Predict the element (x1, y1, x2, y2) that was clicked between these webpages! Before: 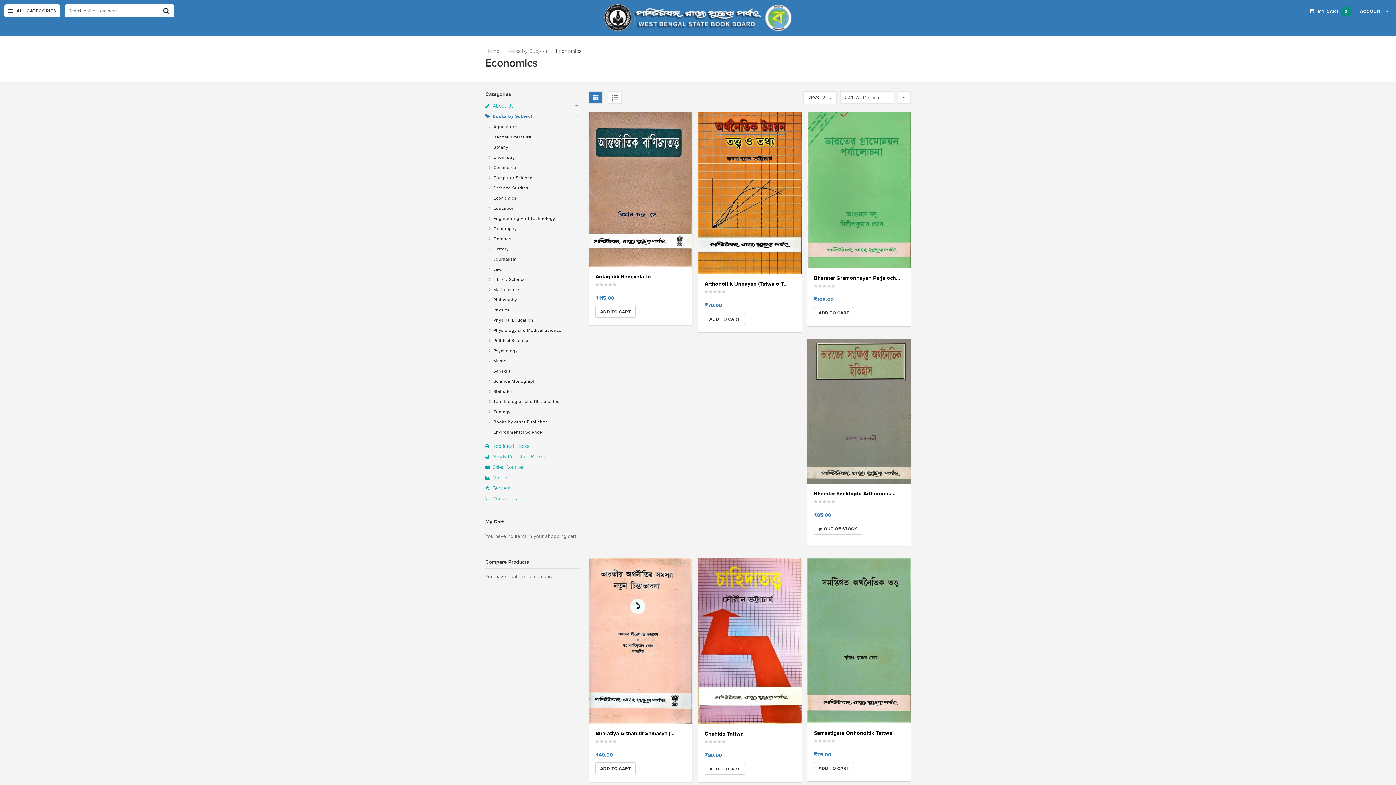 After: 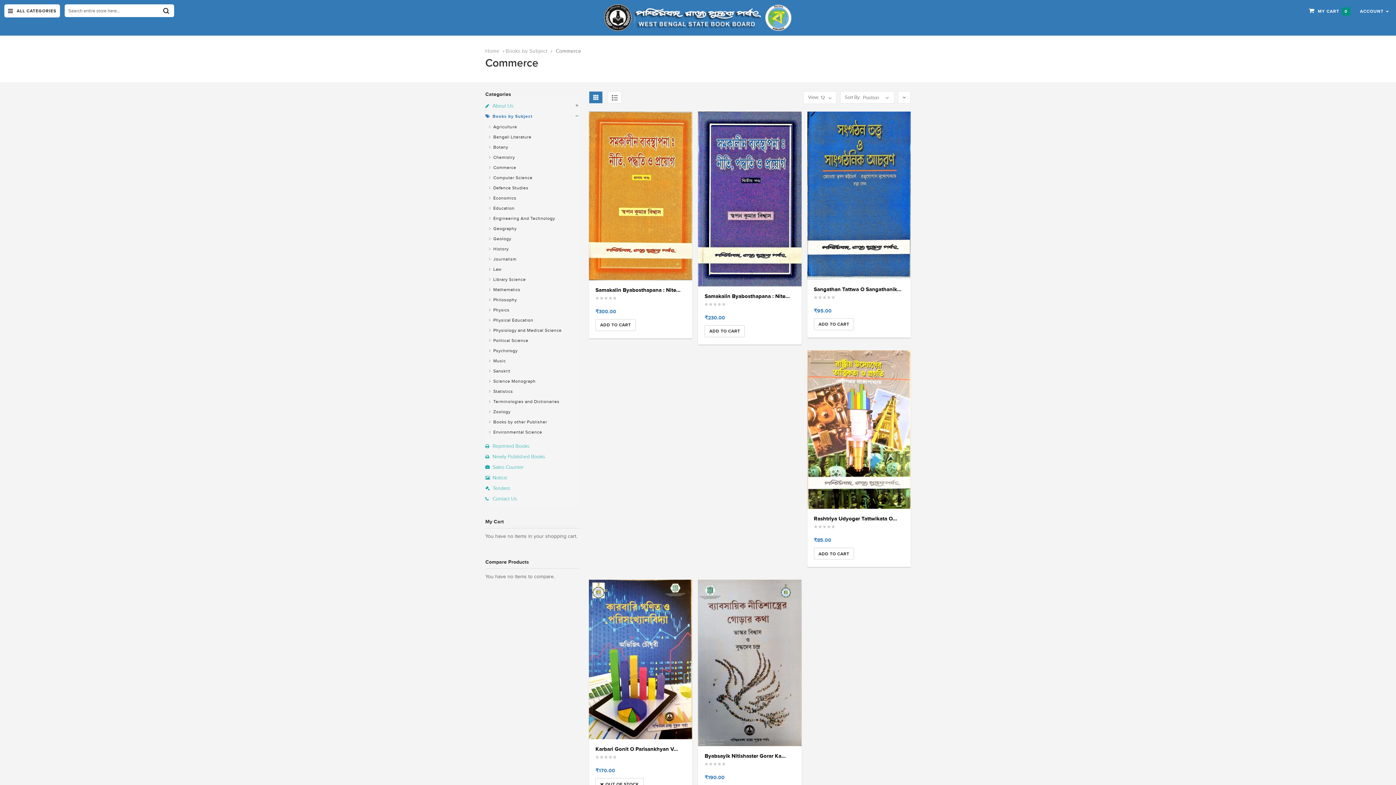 Action: label:  Commerce bbox: (485, 162, 580, 172)